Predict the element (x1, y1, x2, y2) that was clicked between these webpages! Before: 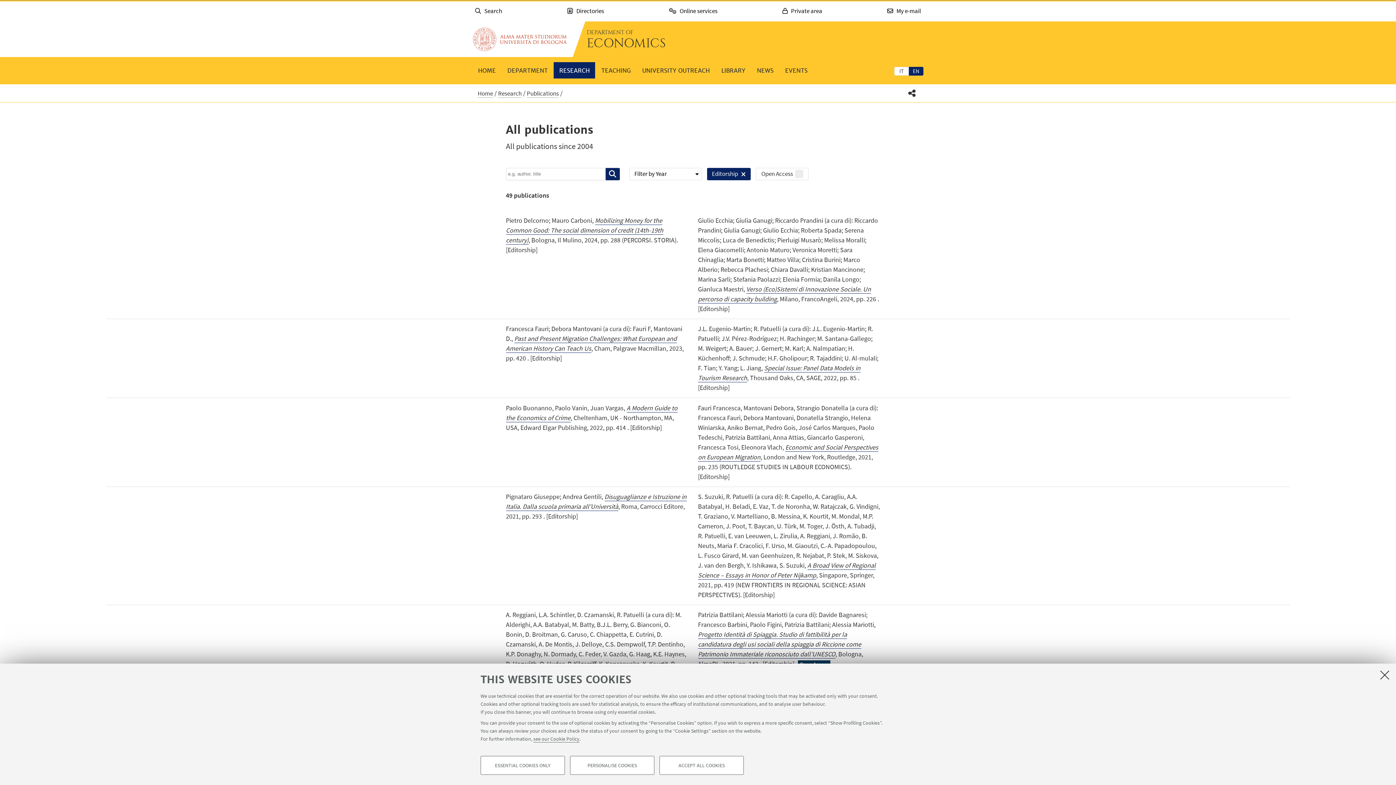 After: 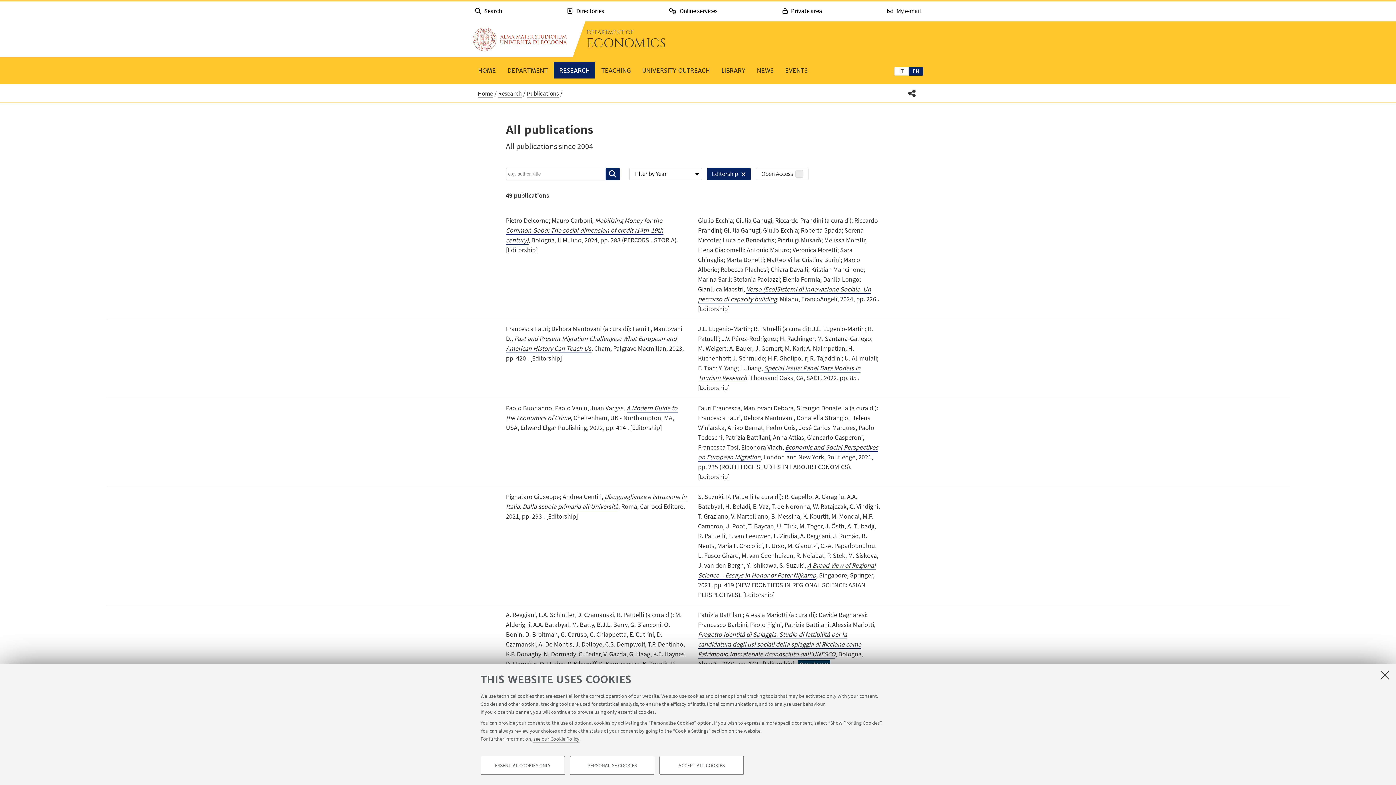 Action: label: Go to the University of Bologna homepage bbox: (472, 23, 567, 54)